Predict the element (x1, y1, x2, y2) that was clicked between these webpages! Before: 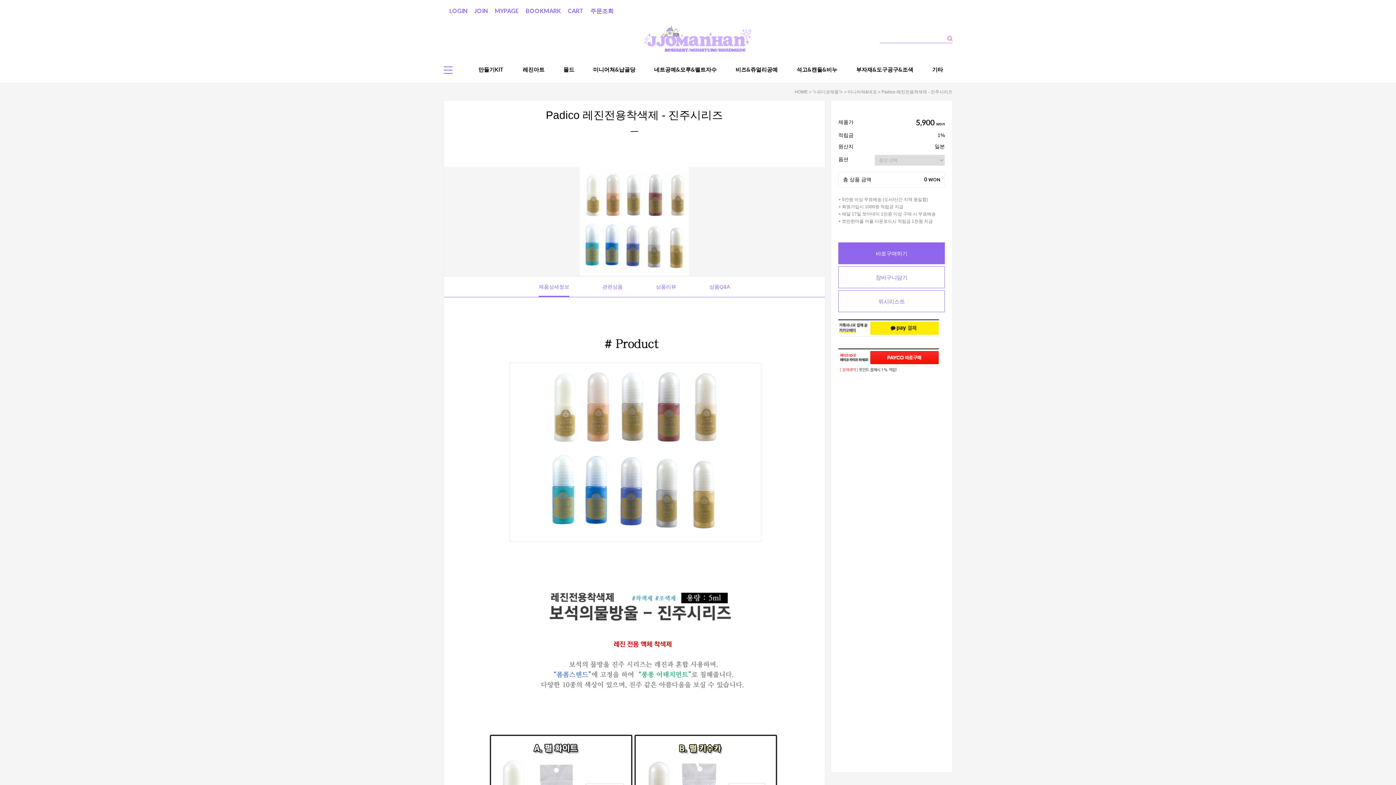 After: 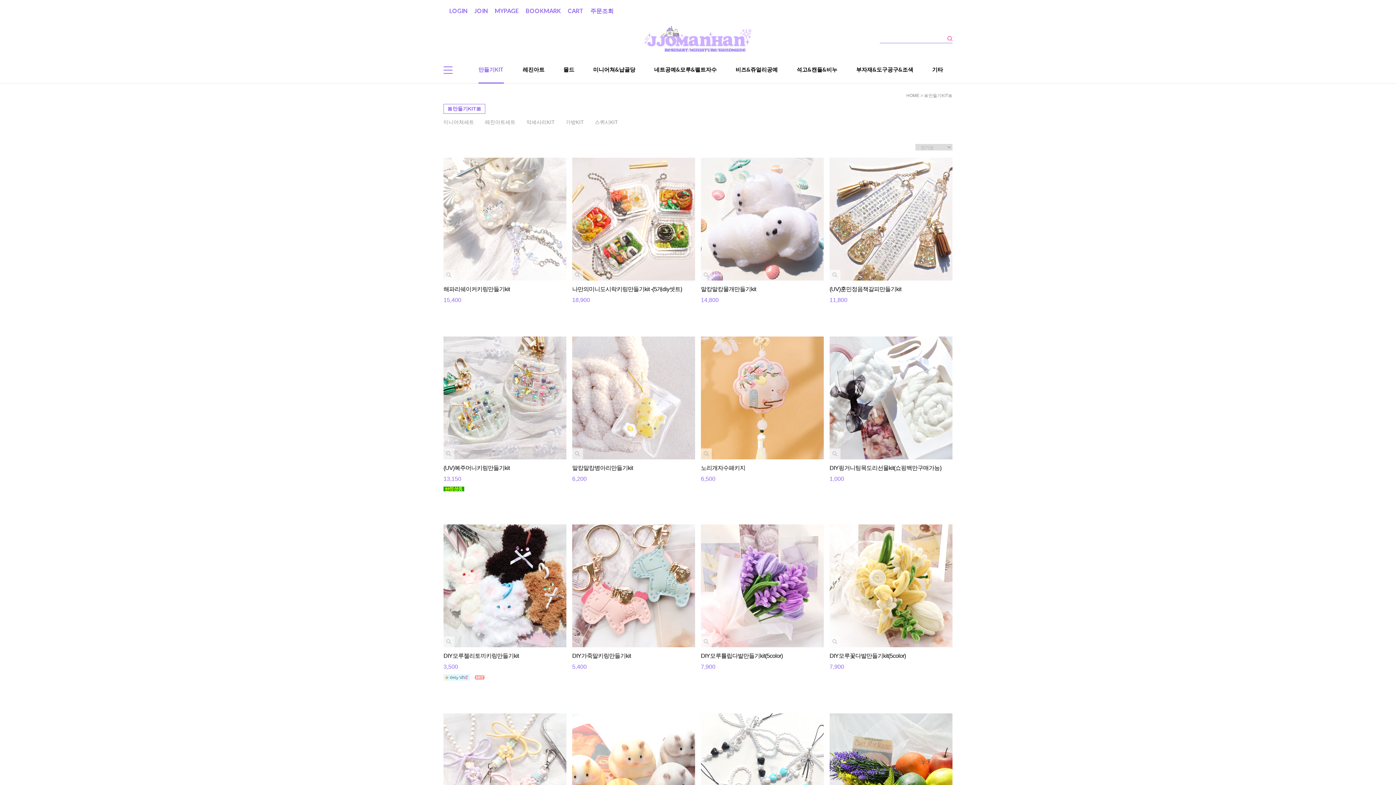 Action: bbox: (478, 66, 503, 72) label: 만들기KIT